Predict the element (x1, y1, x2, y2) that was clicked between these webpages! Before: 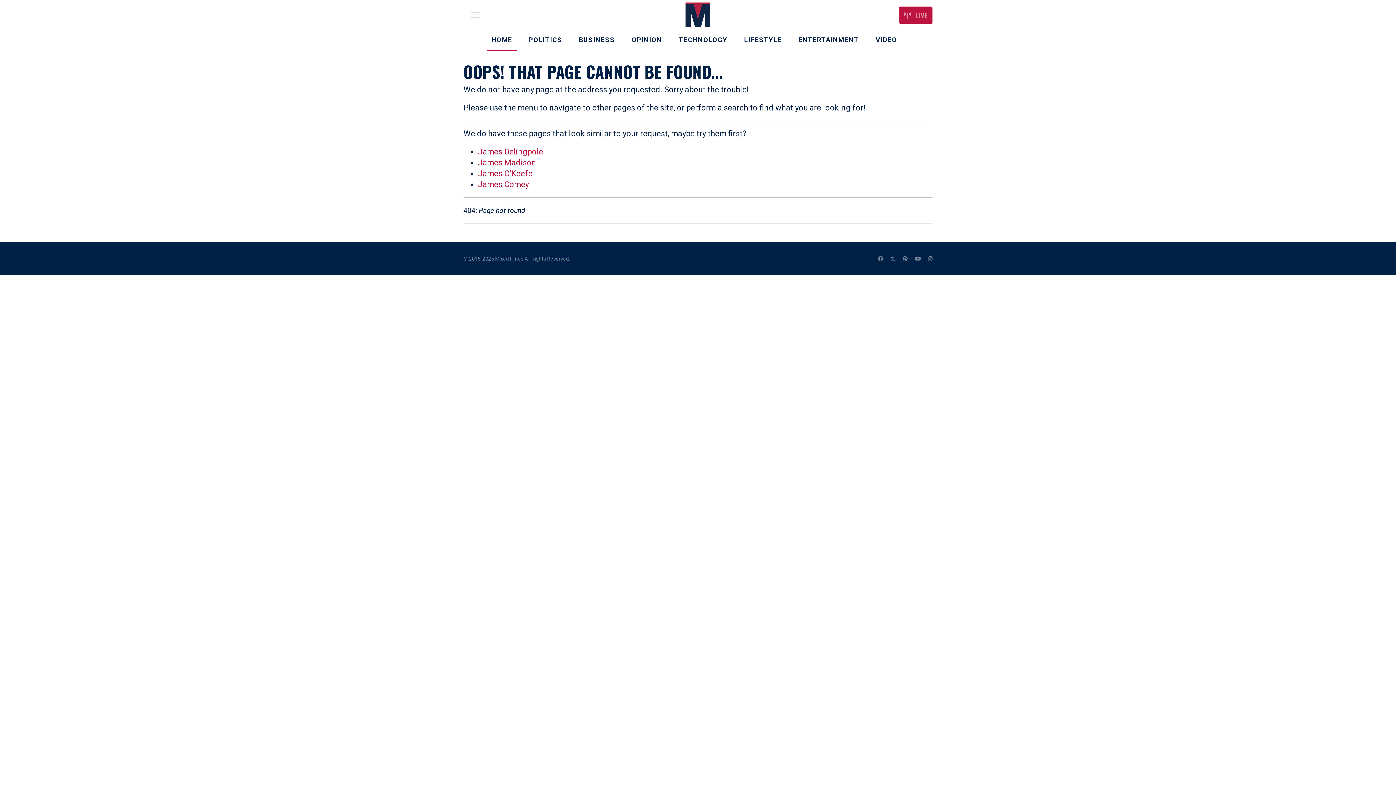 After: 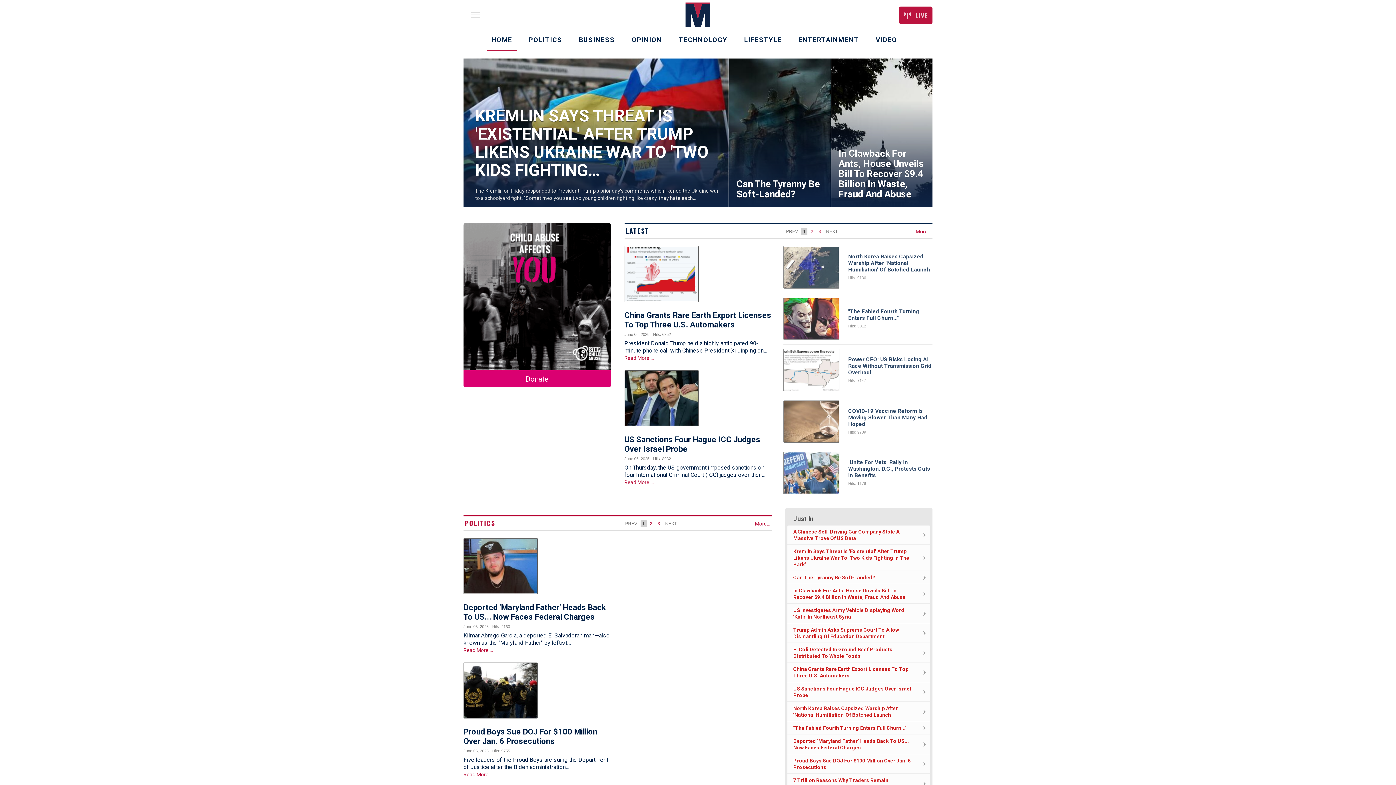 Action: bbox: (683, 8, 712, 18)